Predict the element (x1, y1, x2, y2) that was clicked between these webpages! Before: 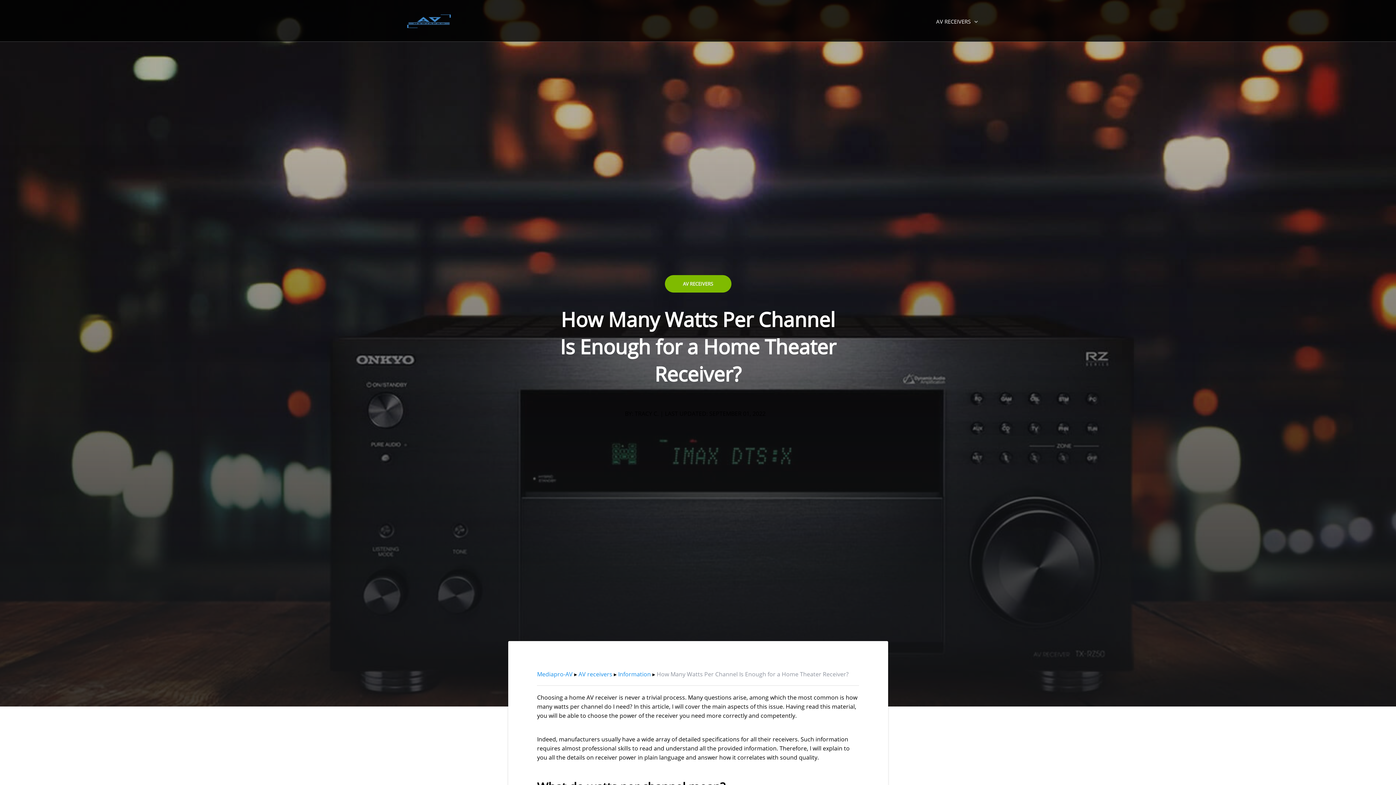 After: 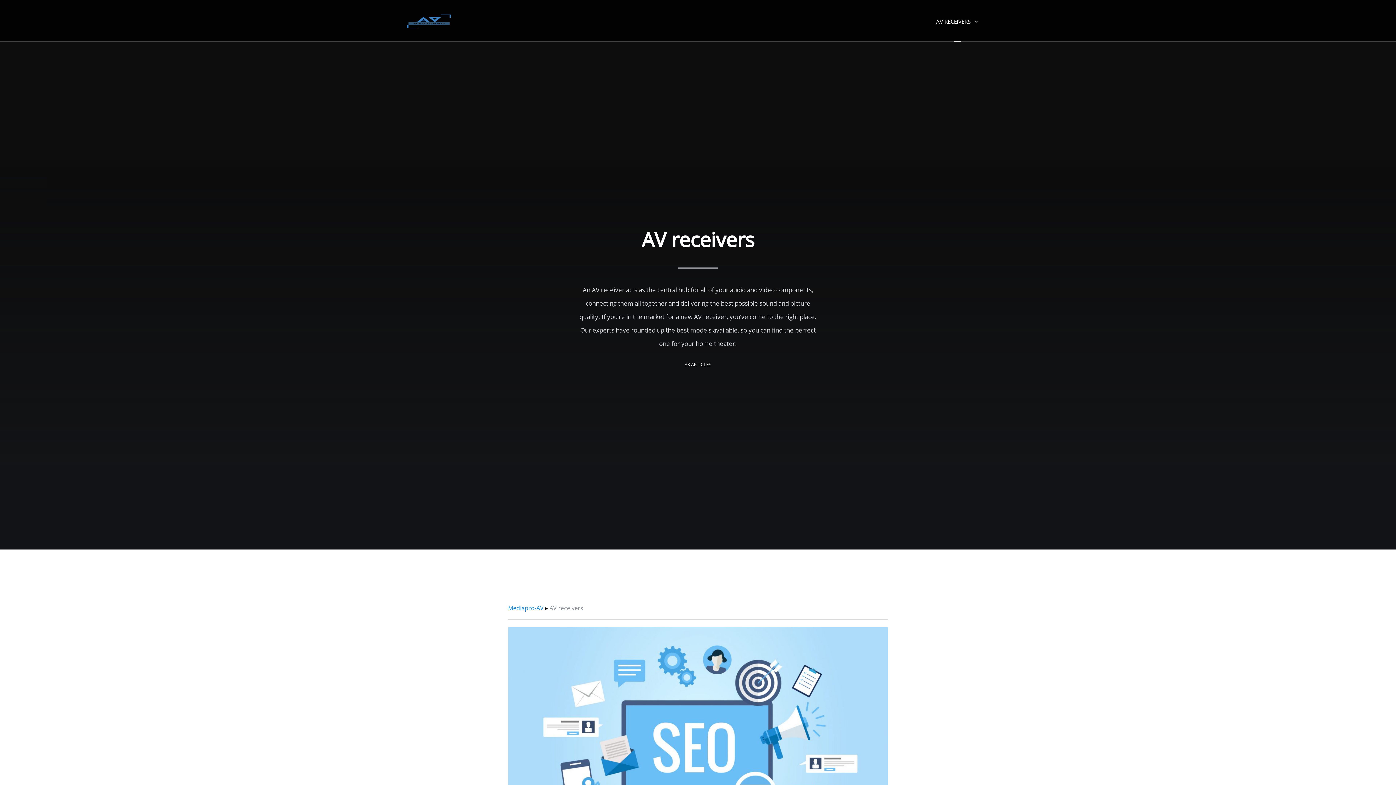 Action: bbox: (664, 275, 731, 292) label: AV RECEIVERS